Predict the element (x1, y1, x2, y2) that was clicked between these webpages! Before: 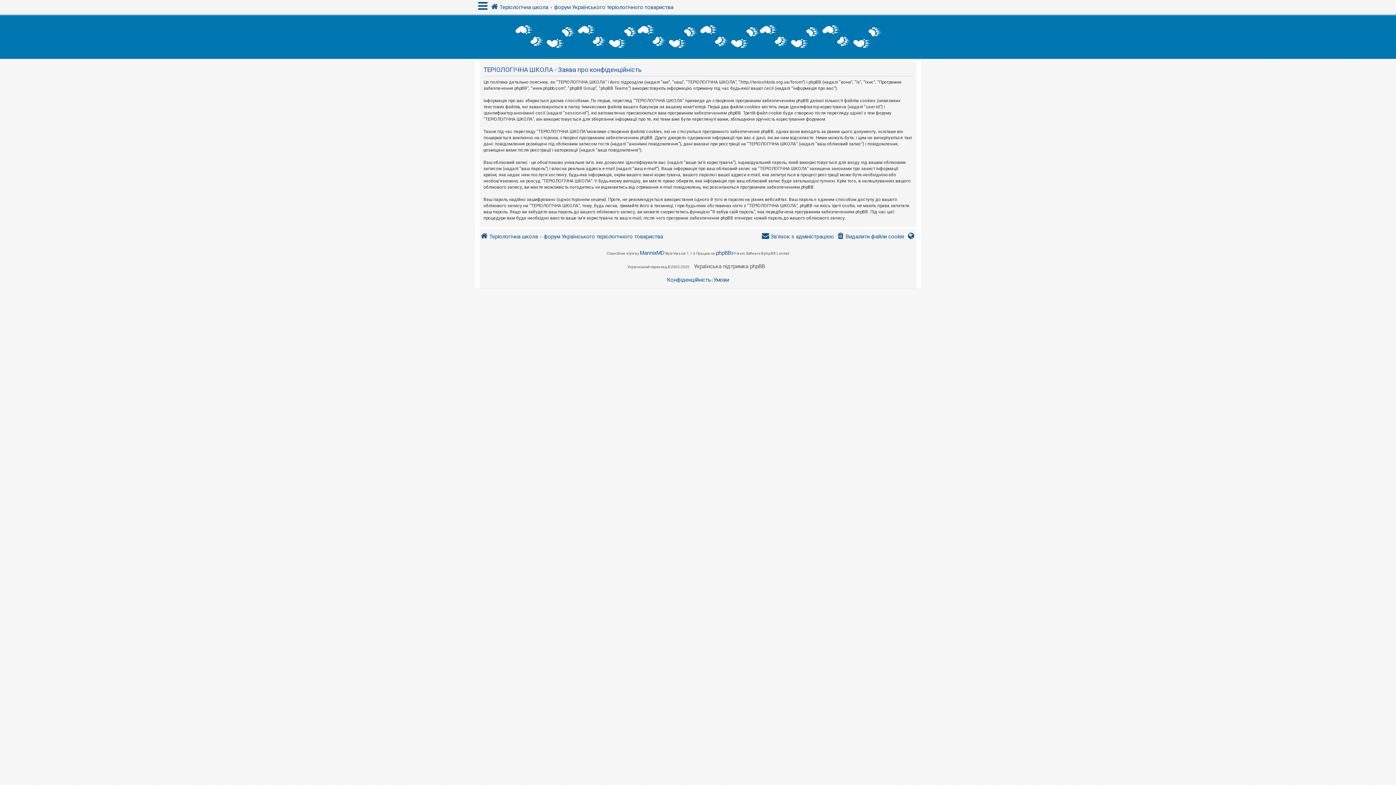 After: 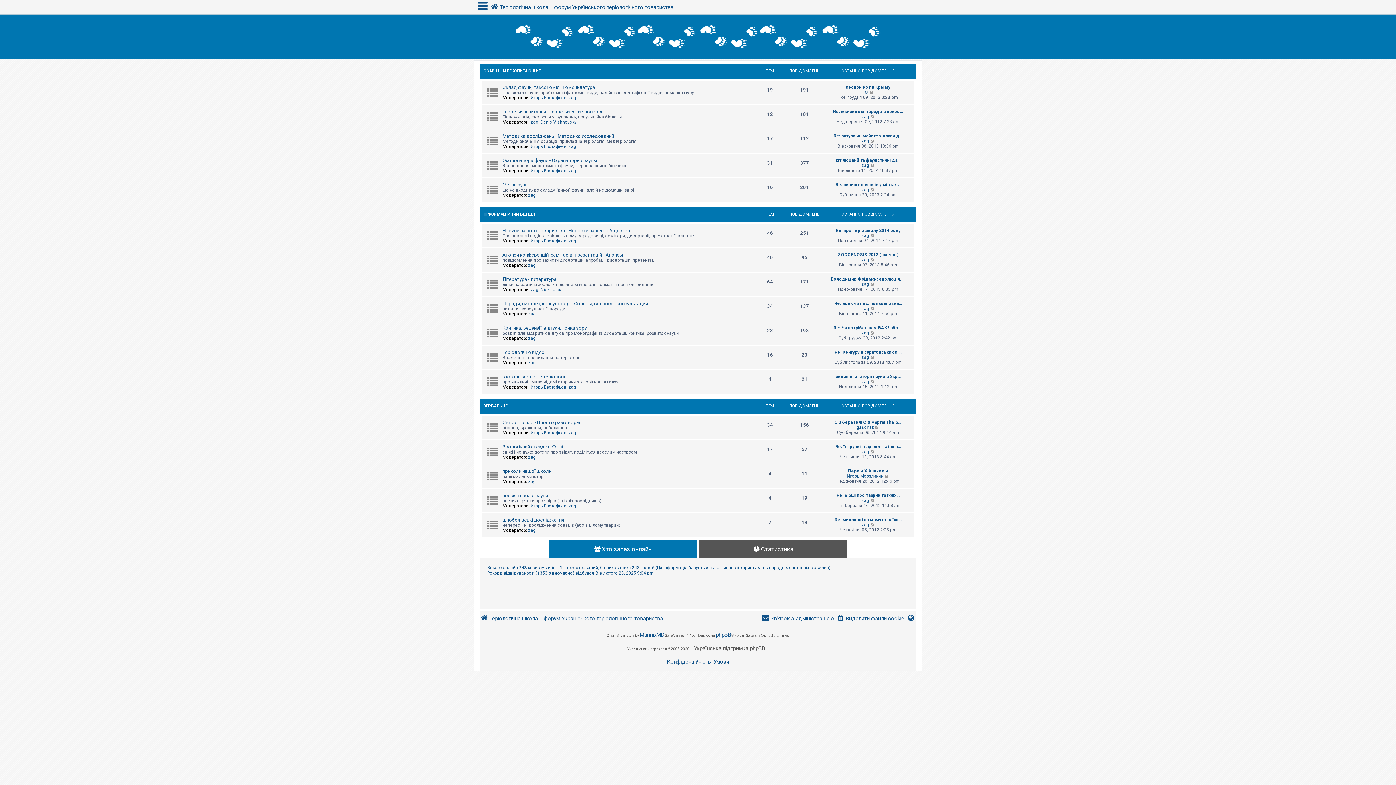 Action: bbox: (543, 229, 663, 243) label: форум Українського теріологічного товариства